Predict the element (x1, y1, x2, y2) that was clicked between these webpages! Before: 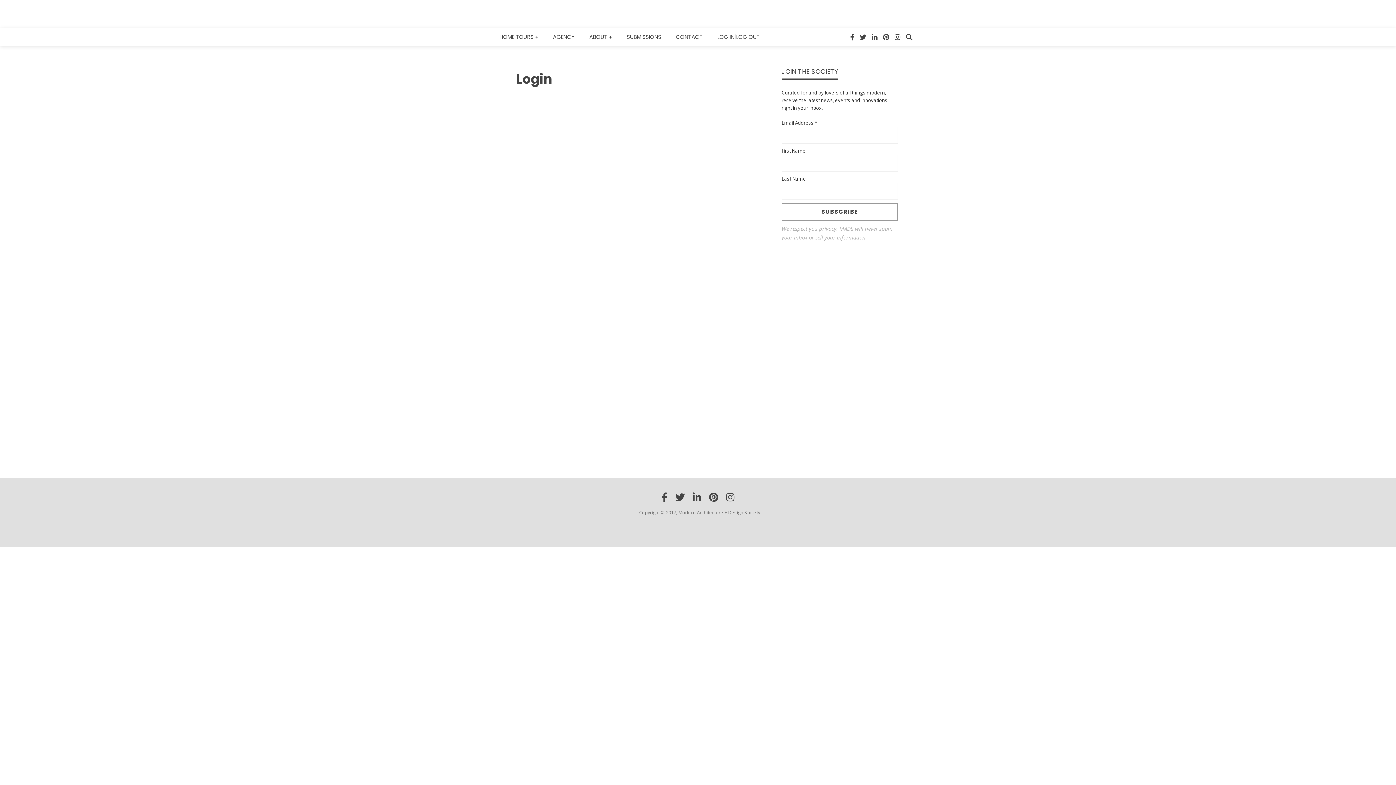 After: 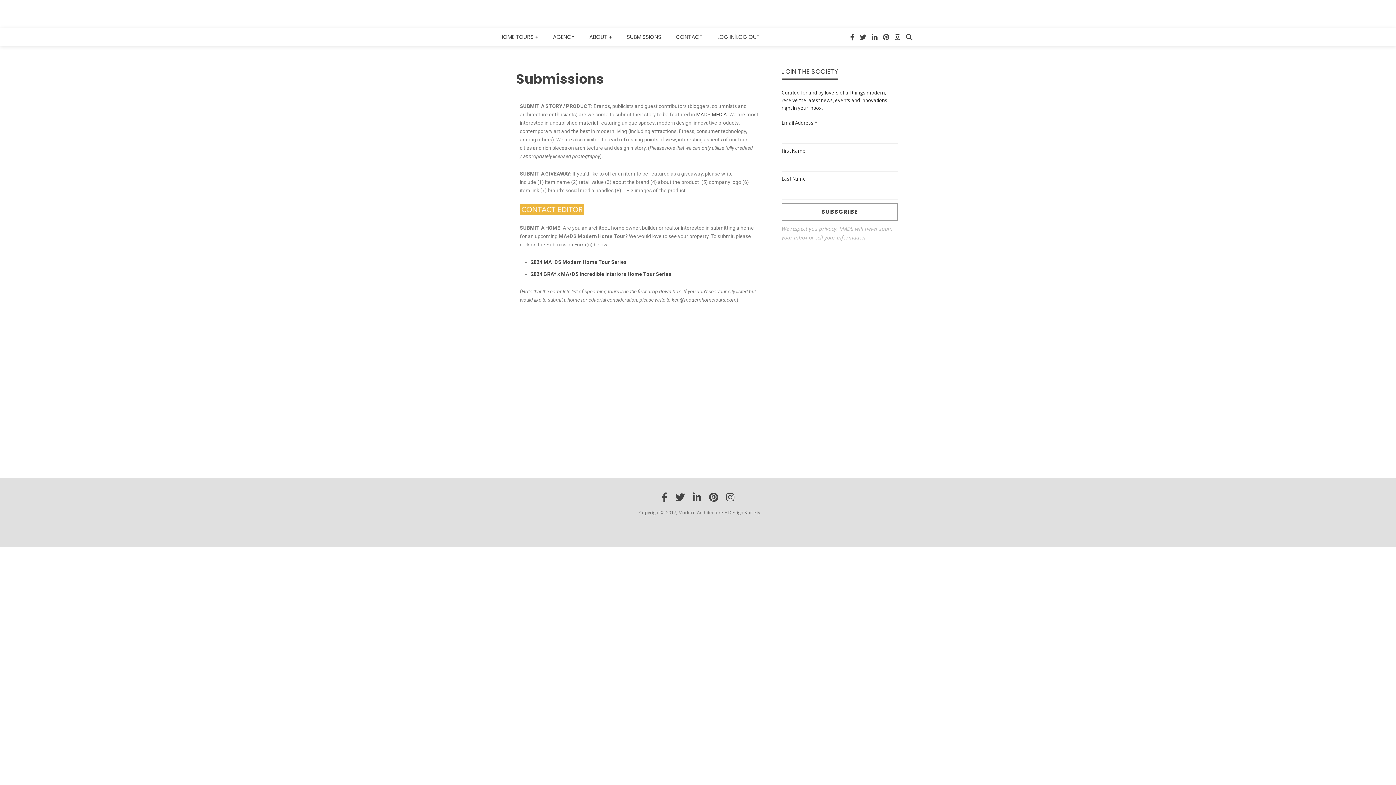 Action: bbox: (619, 28, 668, 46) label: SUBMISSIONS